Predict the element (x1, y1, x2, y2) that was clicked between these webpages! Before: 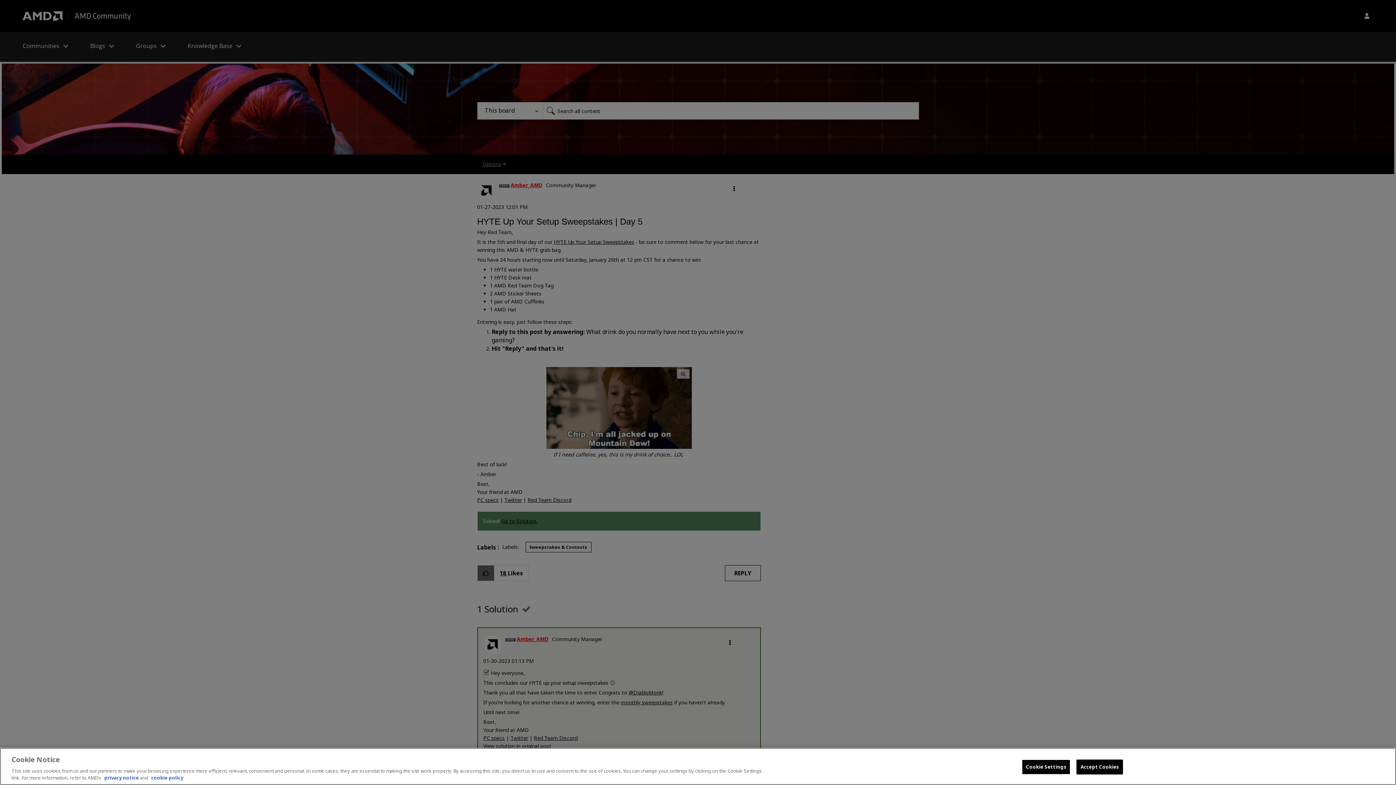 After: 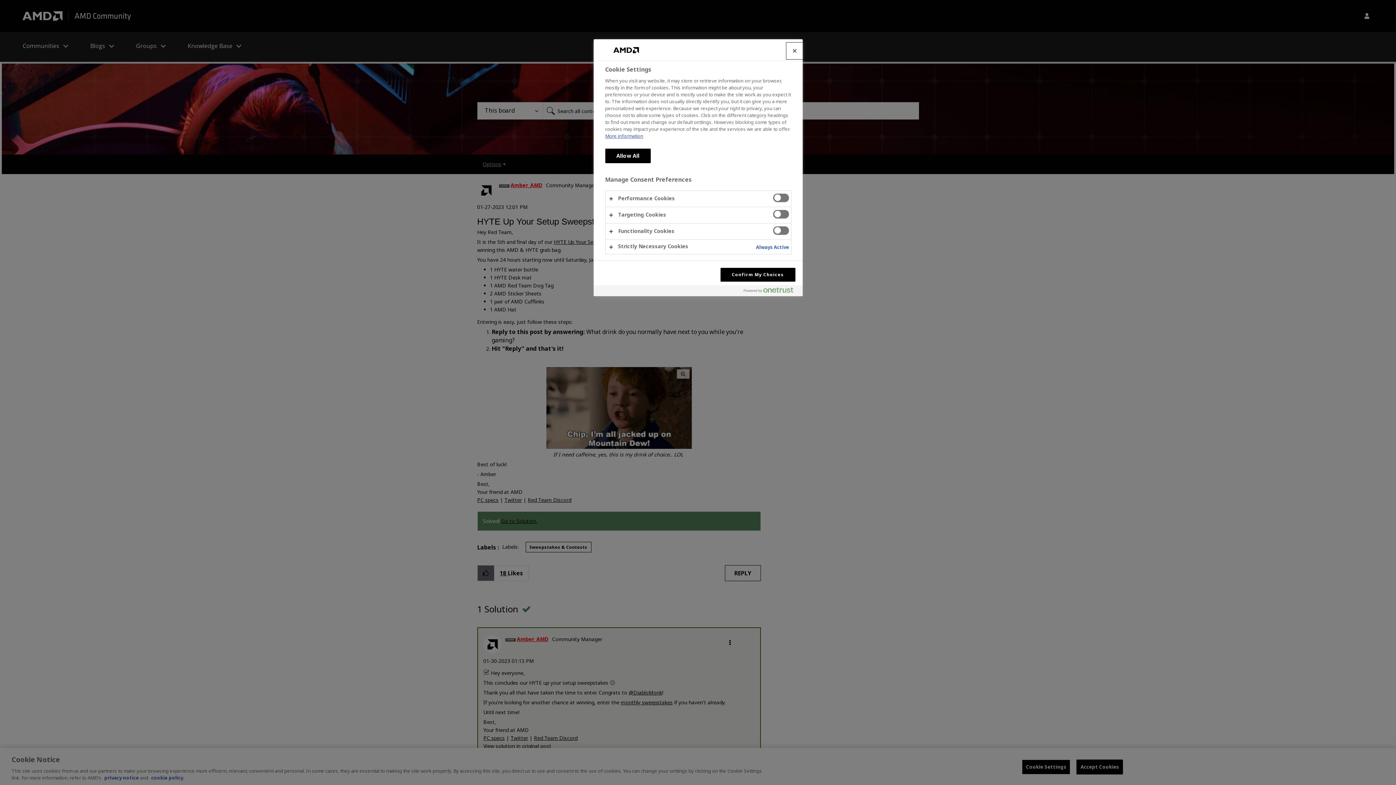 Action: bbox: (1022, 760, 1070, 774) label: Cookie Settings